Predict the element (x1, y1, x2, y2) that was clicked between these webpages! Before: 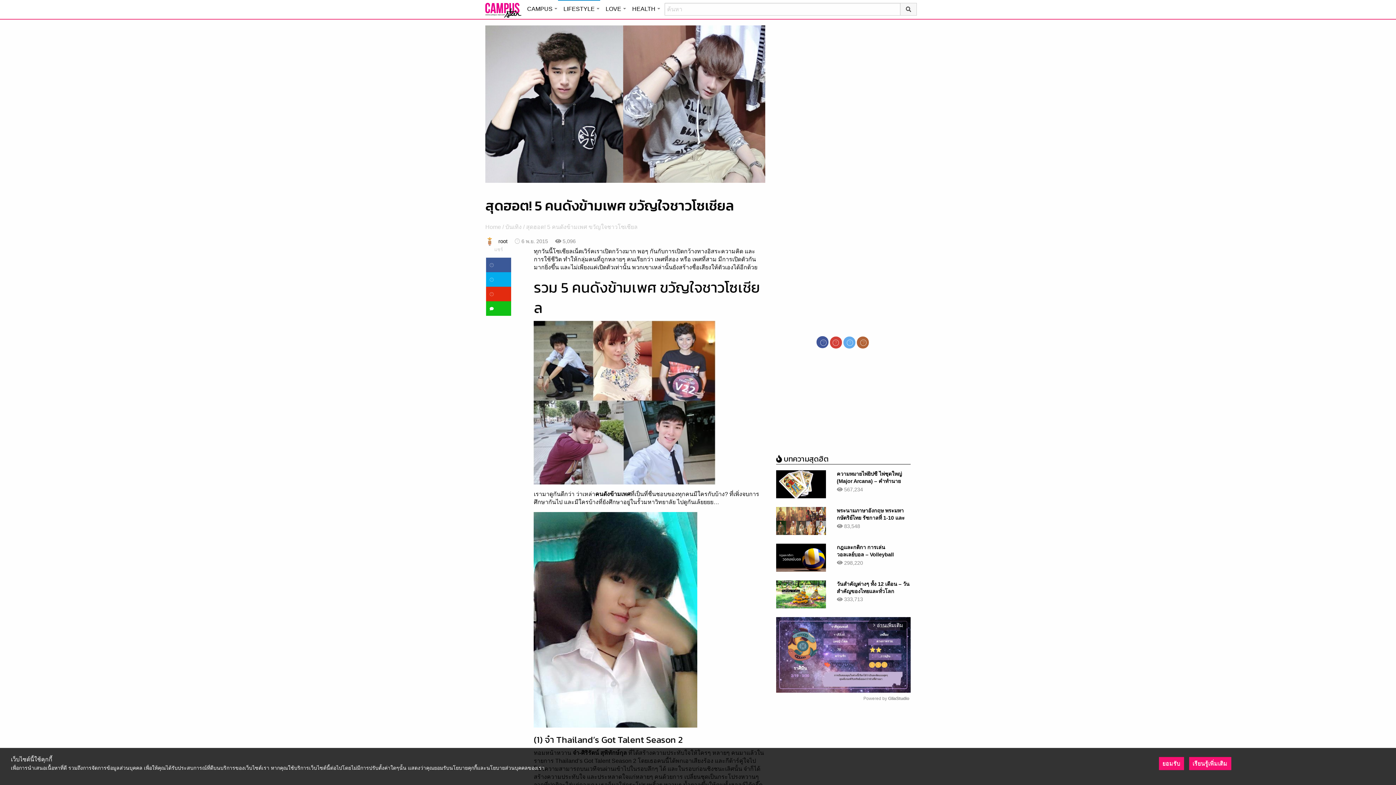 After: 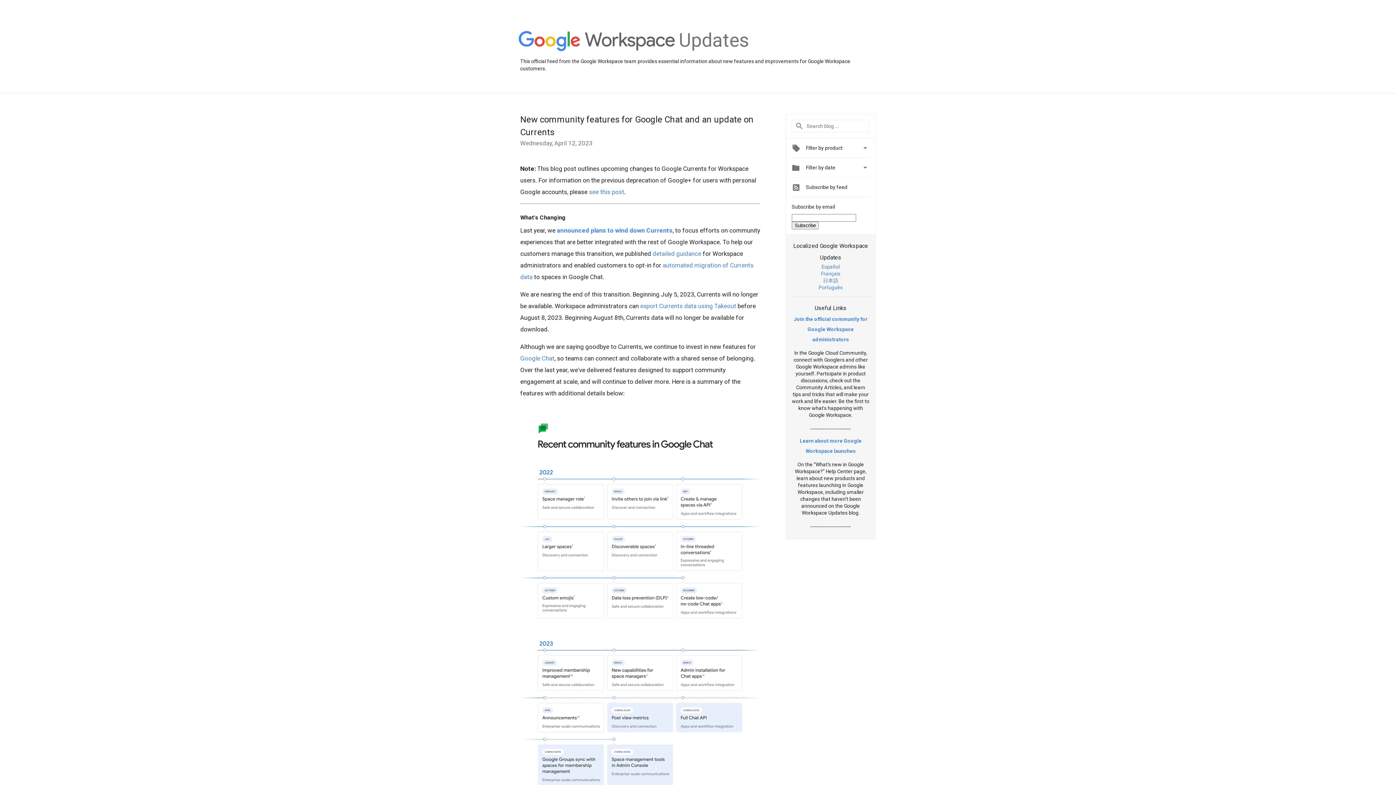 Action: bbox: (830, 427, 842, 433)